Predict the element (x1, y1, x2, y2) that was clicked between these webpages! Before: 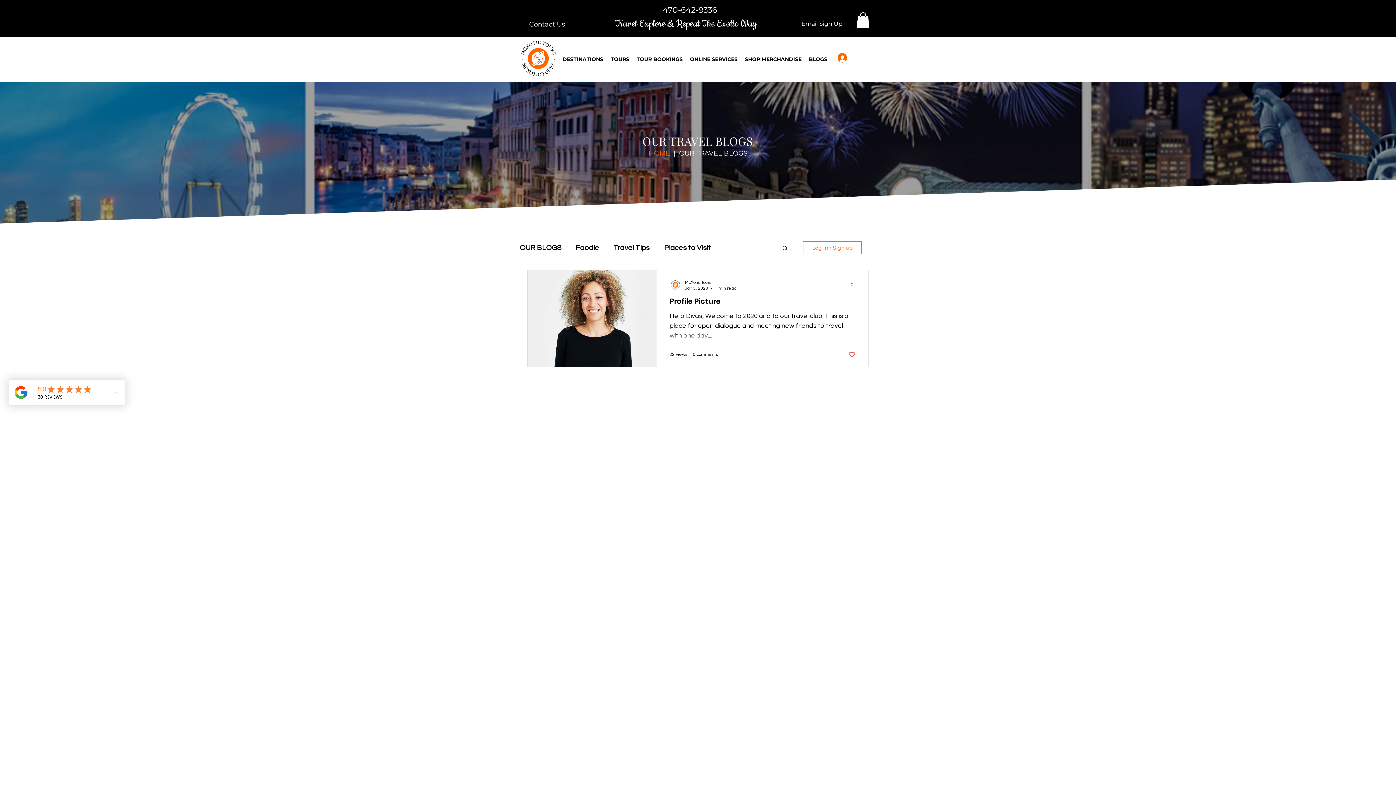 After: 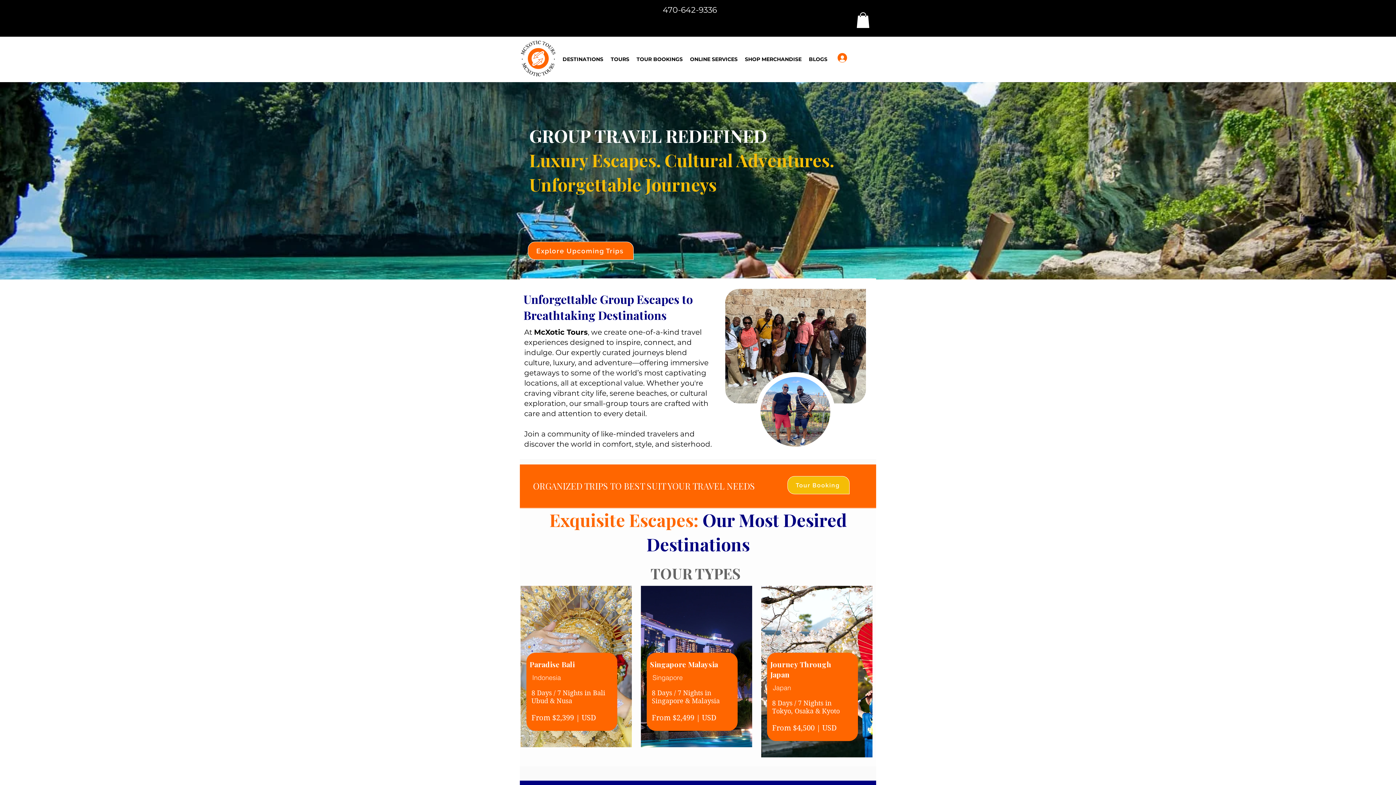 Action: bbox: (648, 149, 670, 157) label: HOME